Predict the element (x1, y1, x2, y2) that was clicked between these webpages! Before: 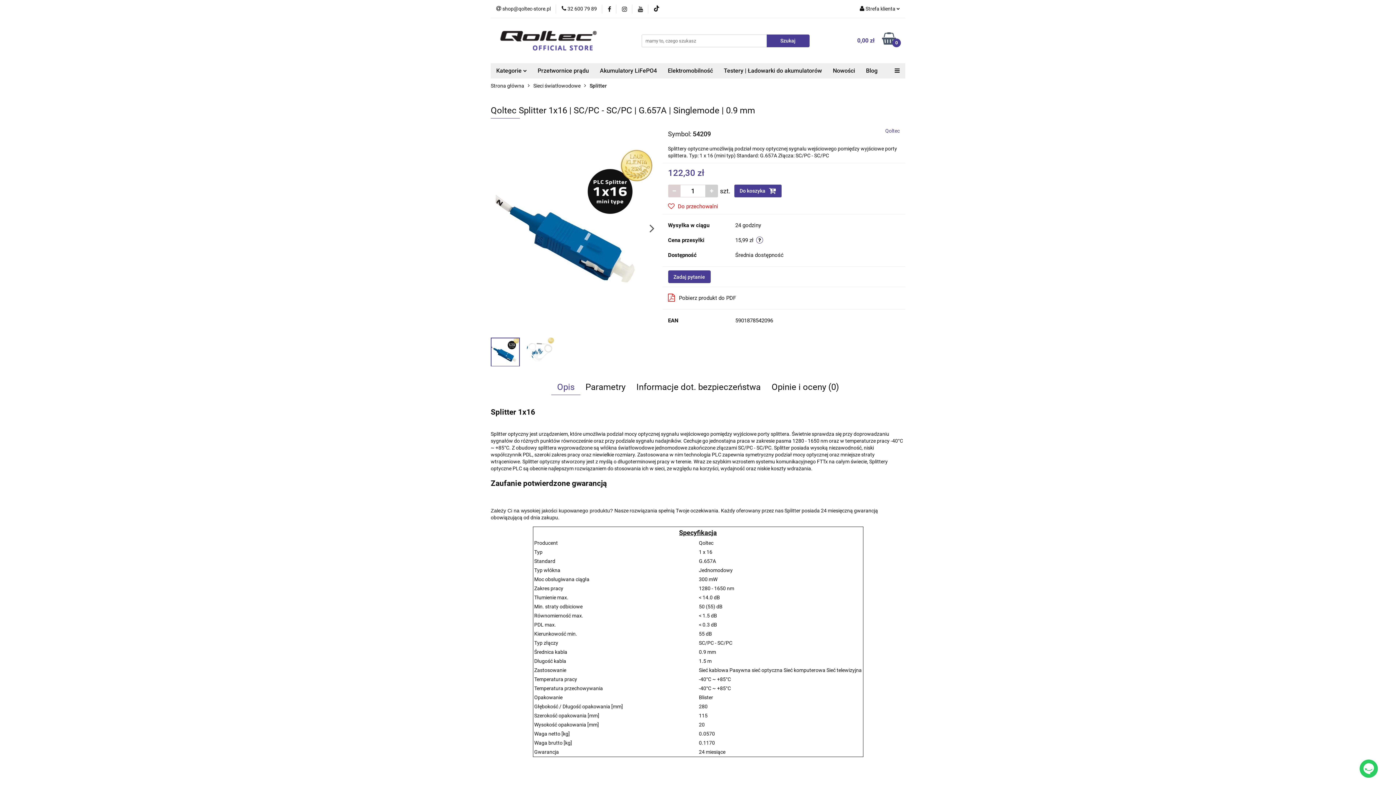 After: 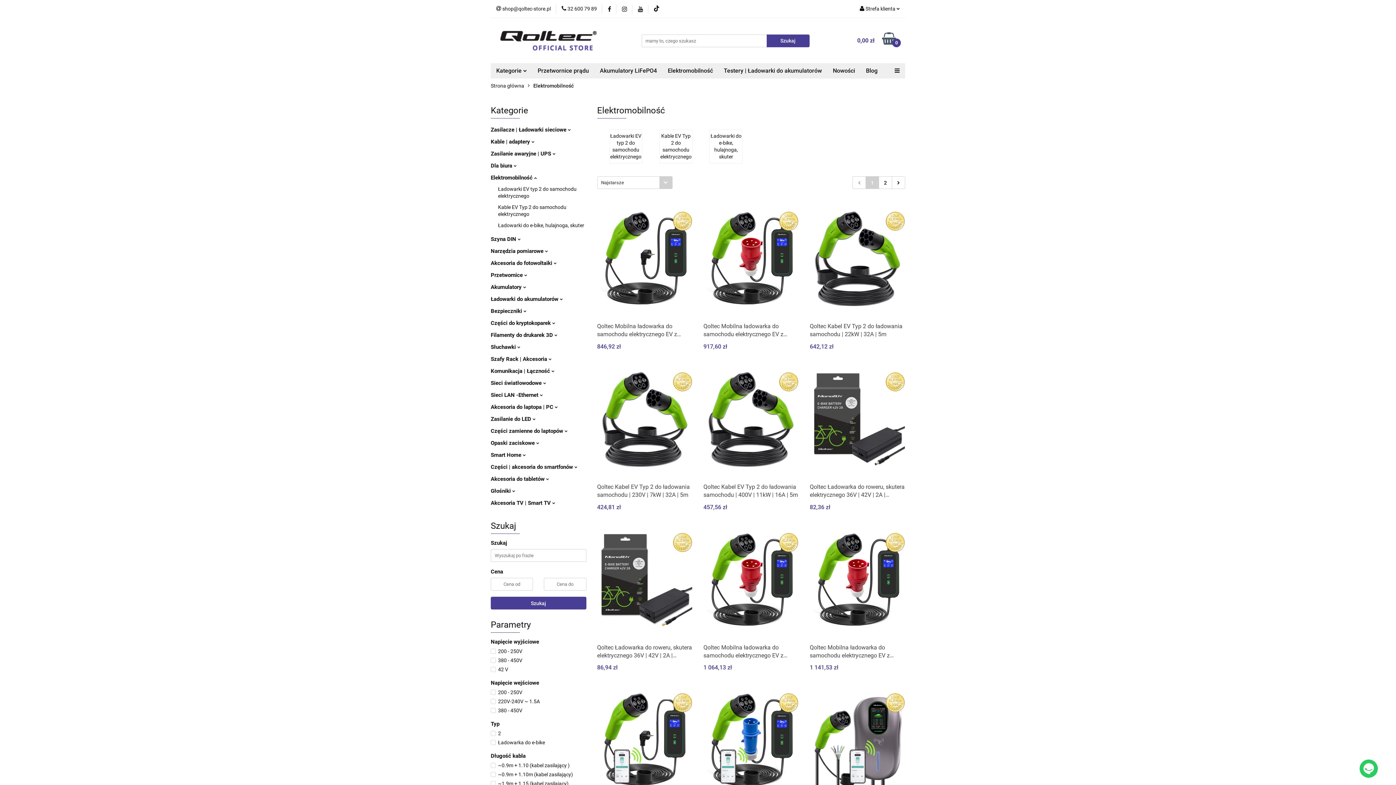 Action: label: Elektromobilność bbox: (662, 63, 718, 78)